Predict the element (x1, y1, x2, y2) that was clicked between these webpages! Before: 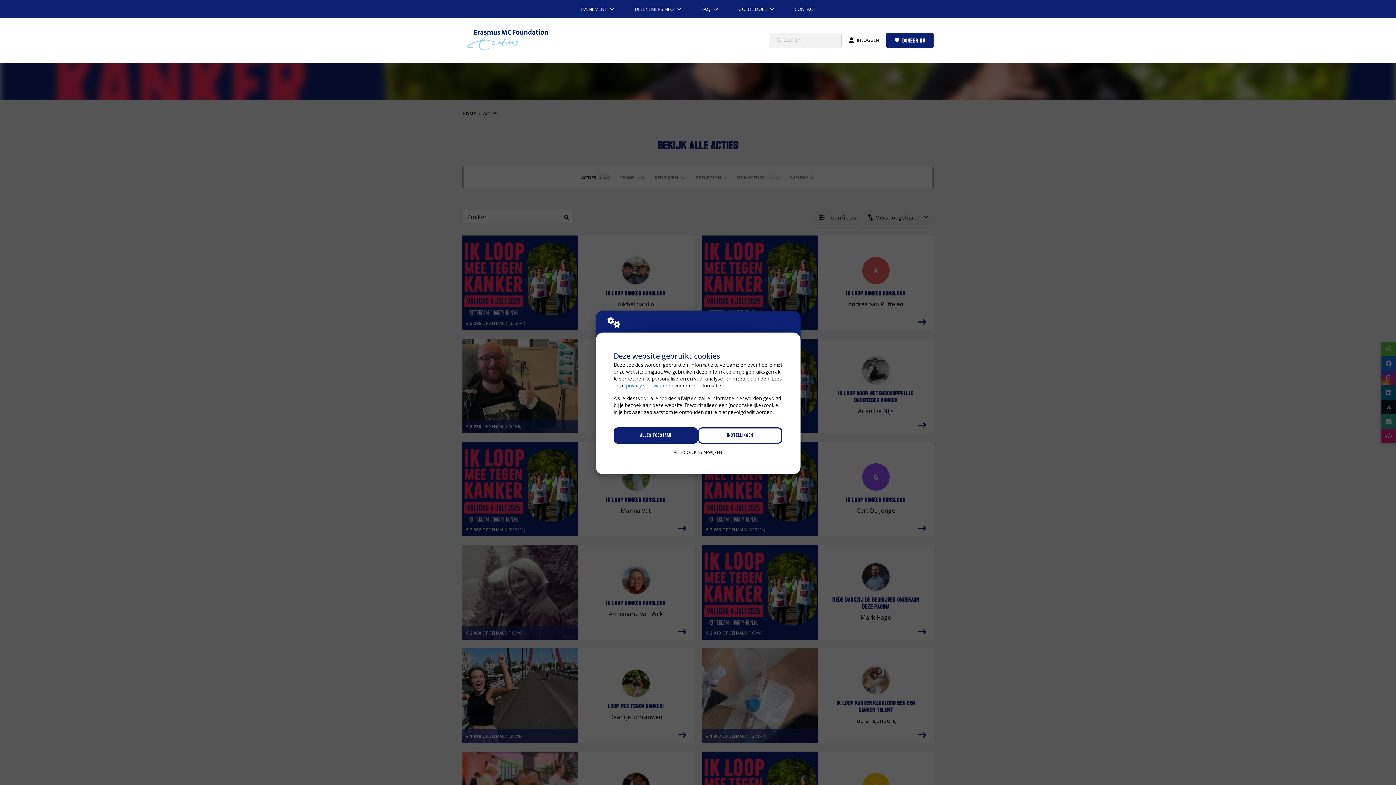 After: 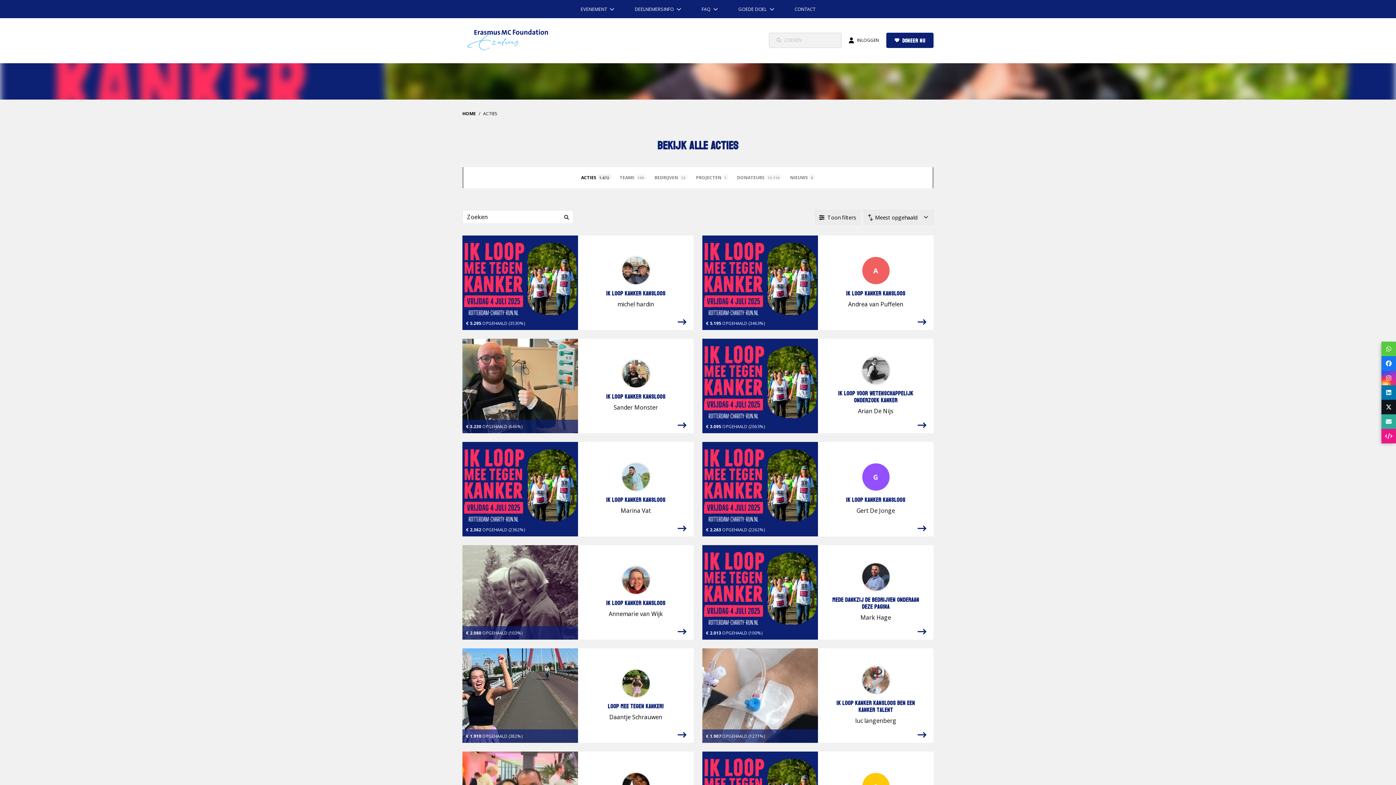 Action: bbox: (613, 427, 698, 444) label: ALLES TOESTAAN